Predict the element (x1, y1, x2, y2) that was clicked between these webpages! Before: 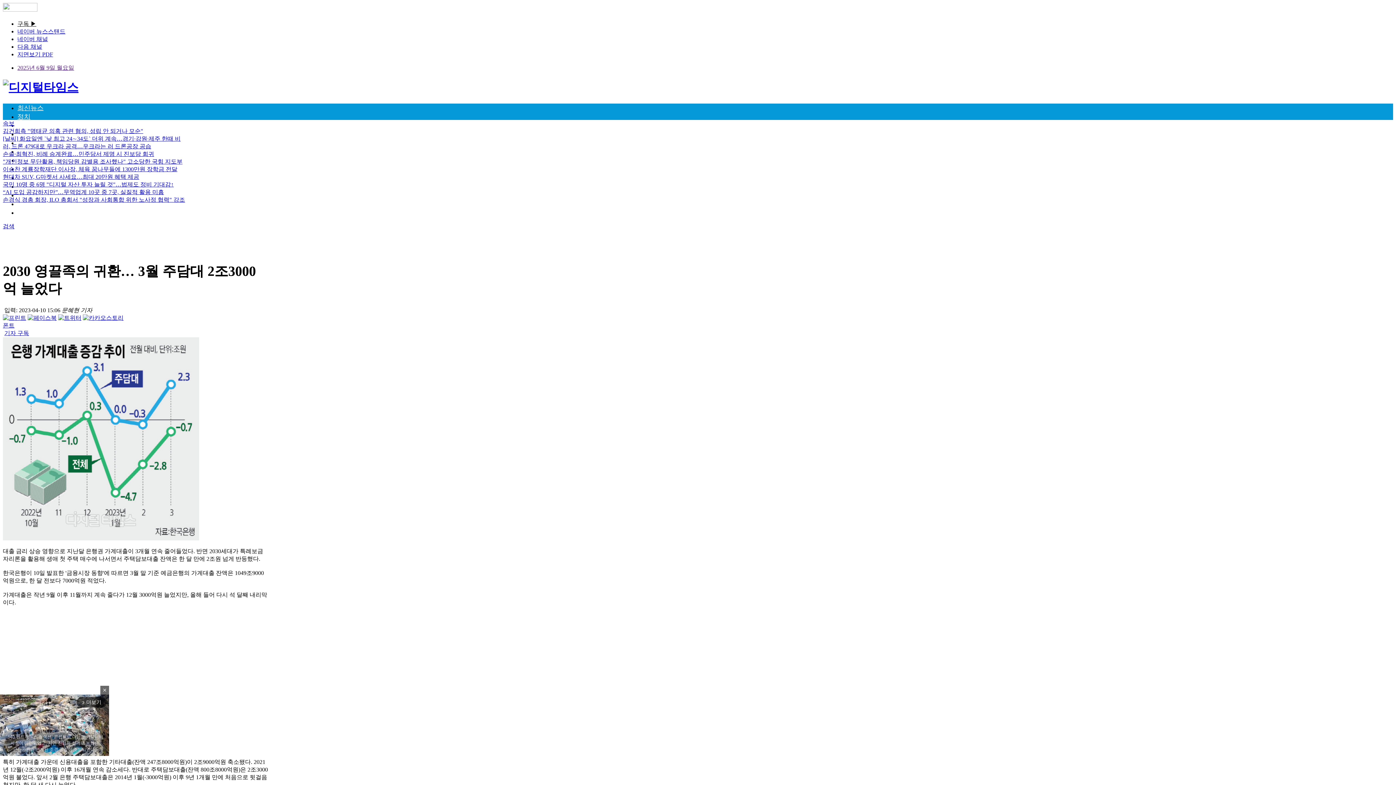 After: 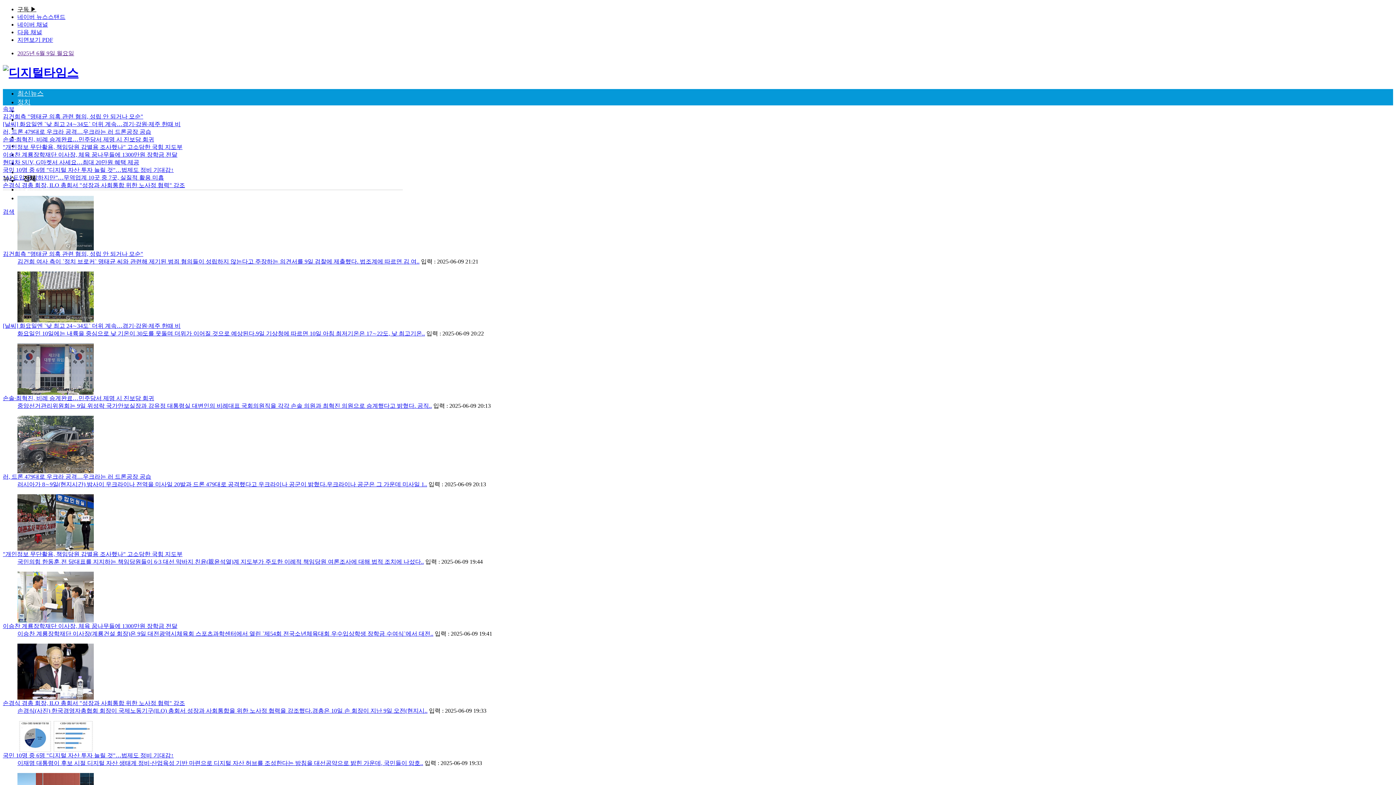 Action: bbox: (17, 104, 43, 111) label: 최신뉴스